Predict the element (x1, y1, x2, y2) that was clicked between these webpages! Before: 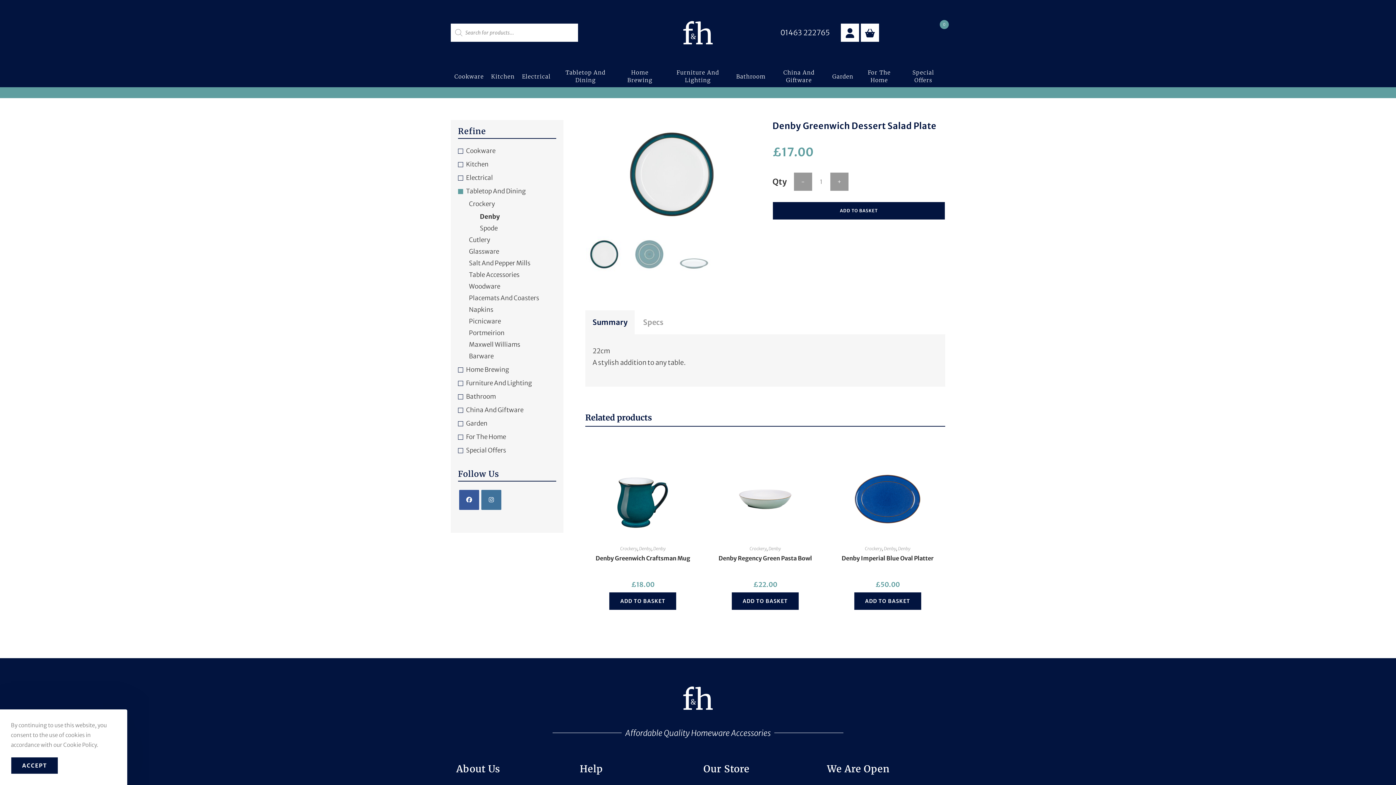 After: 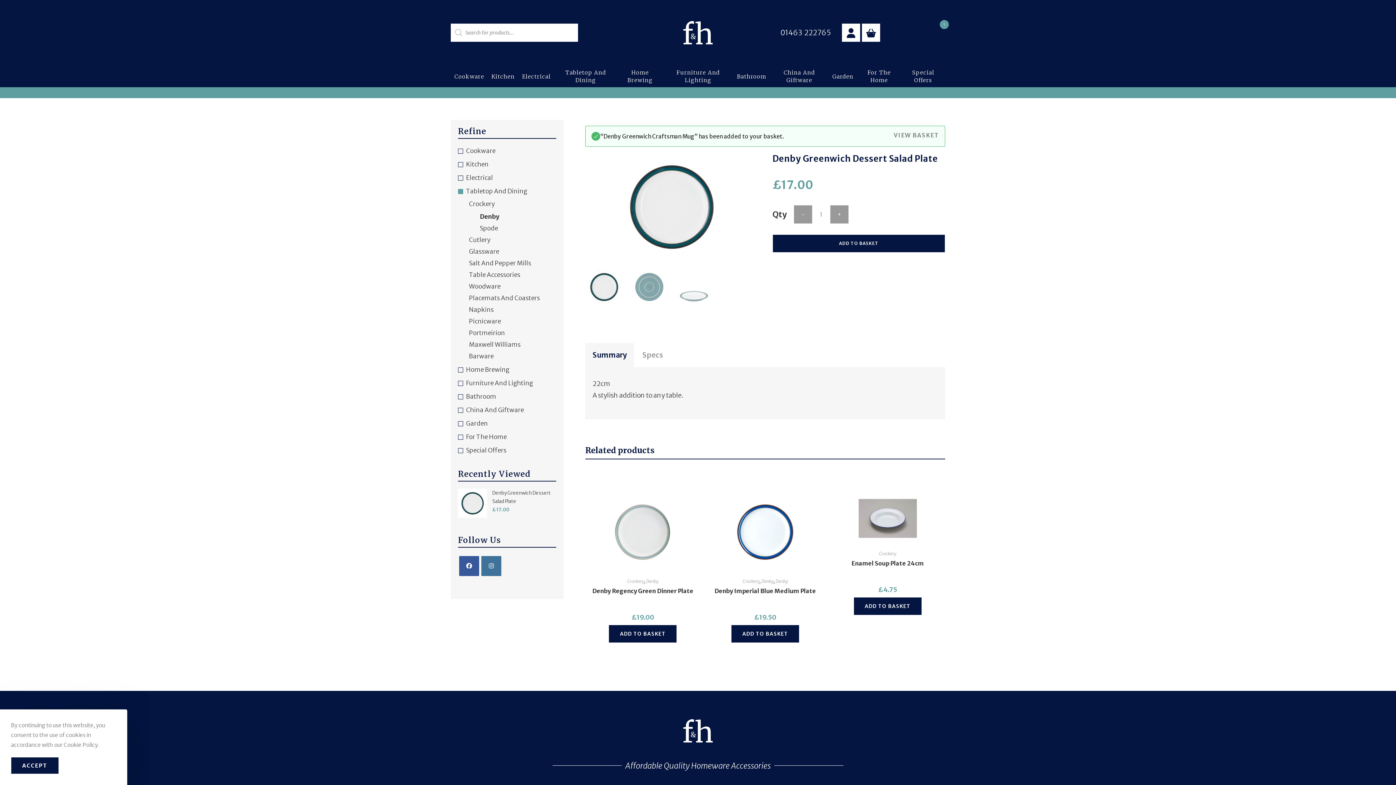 Action: label: Add to basket: “Denby Greenwich Craftsman Mug” bbox: (609, 592, 676, 610)